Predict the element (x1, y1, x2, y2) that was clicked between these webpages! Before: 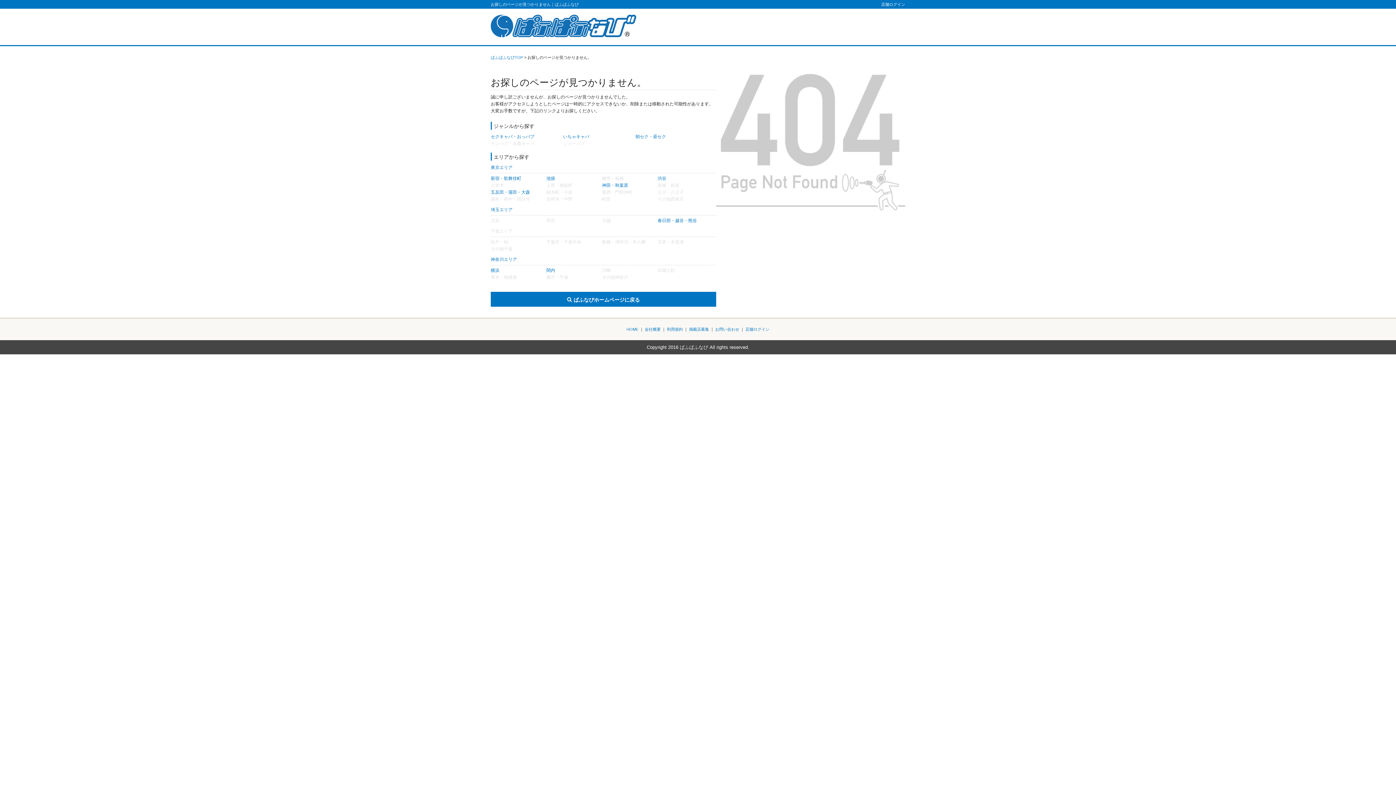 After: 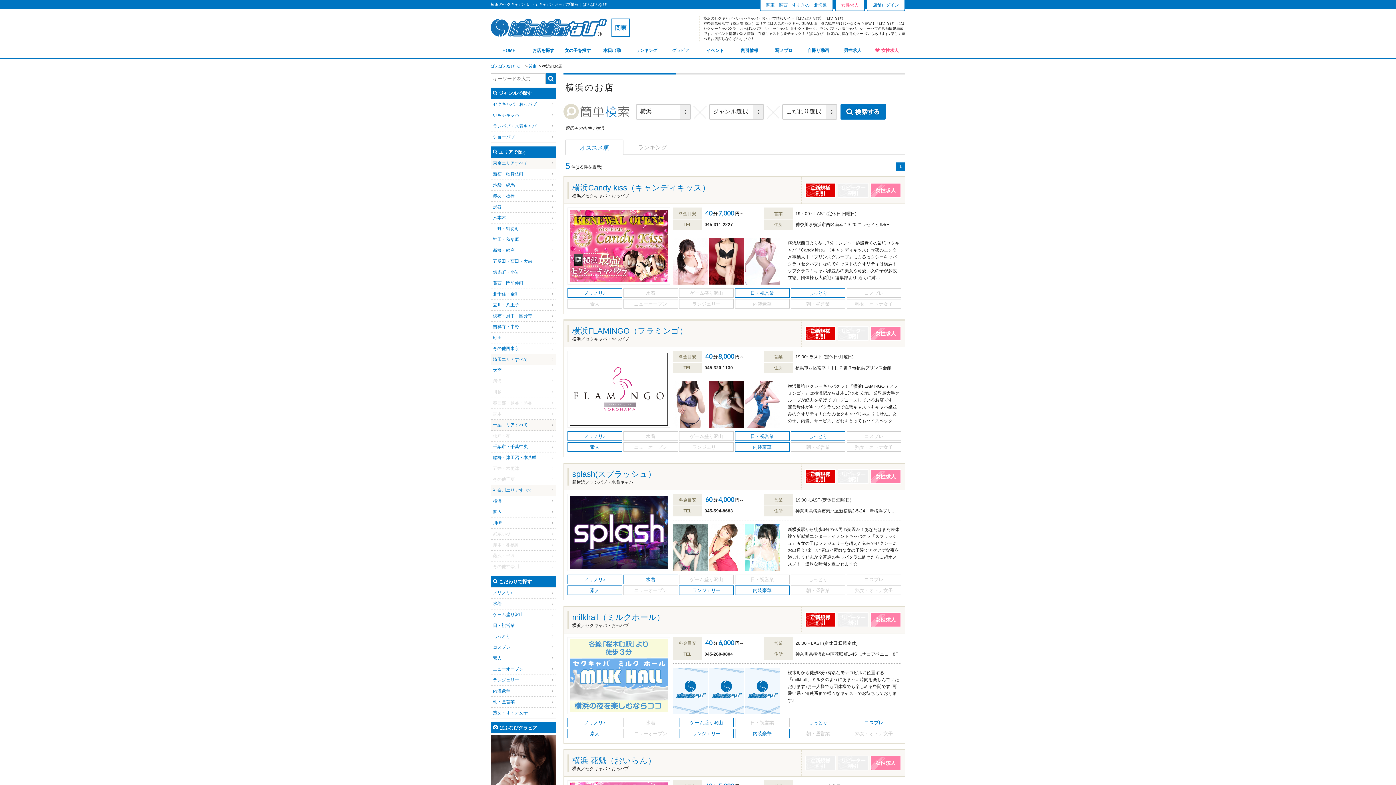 Action: bbox: (490, 268, 499, 273) label: 横浜